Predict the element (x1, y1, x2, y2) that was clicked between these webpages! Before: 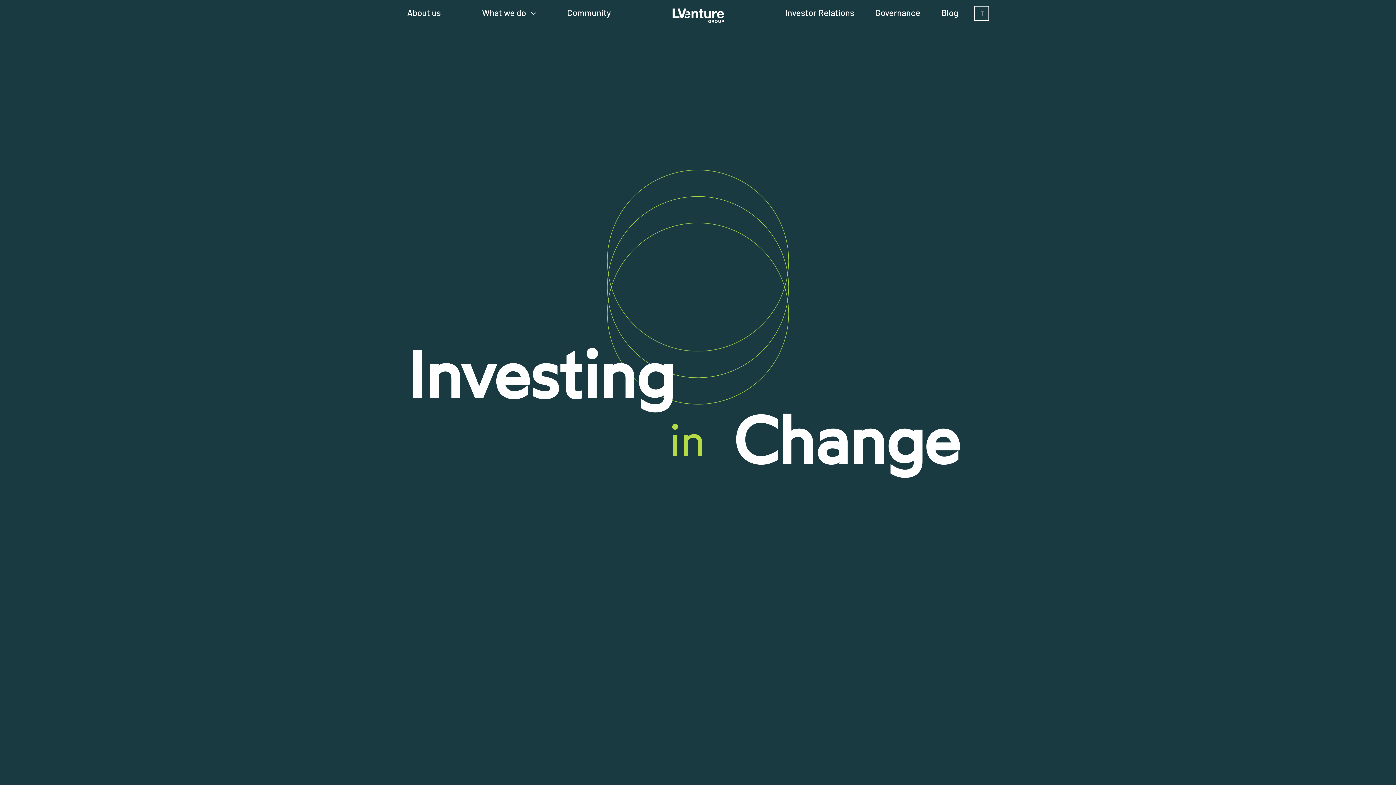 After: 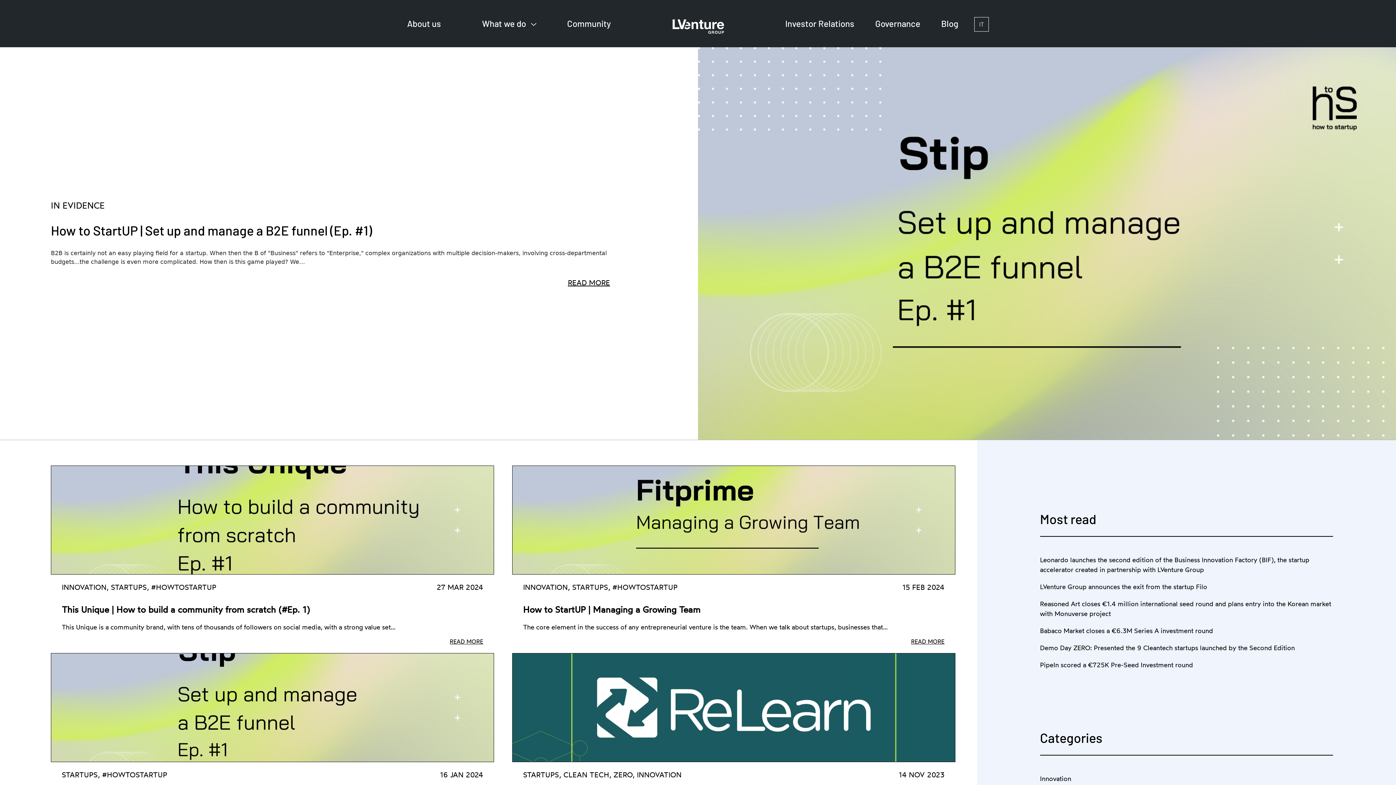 Action: bbox: (941, 7, 958, 17) label: Blog